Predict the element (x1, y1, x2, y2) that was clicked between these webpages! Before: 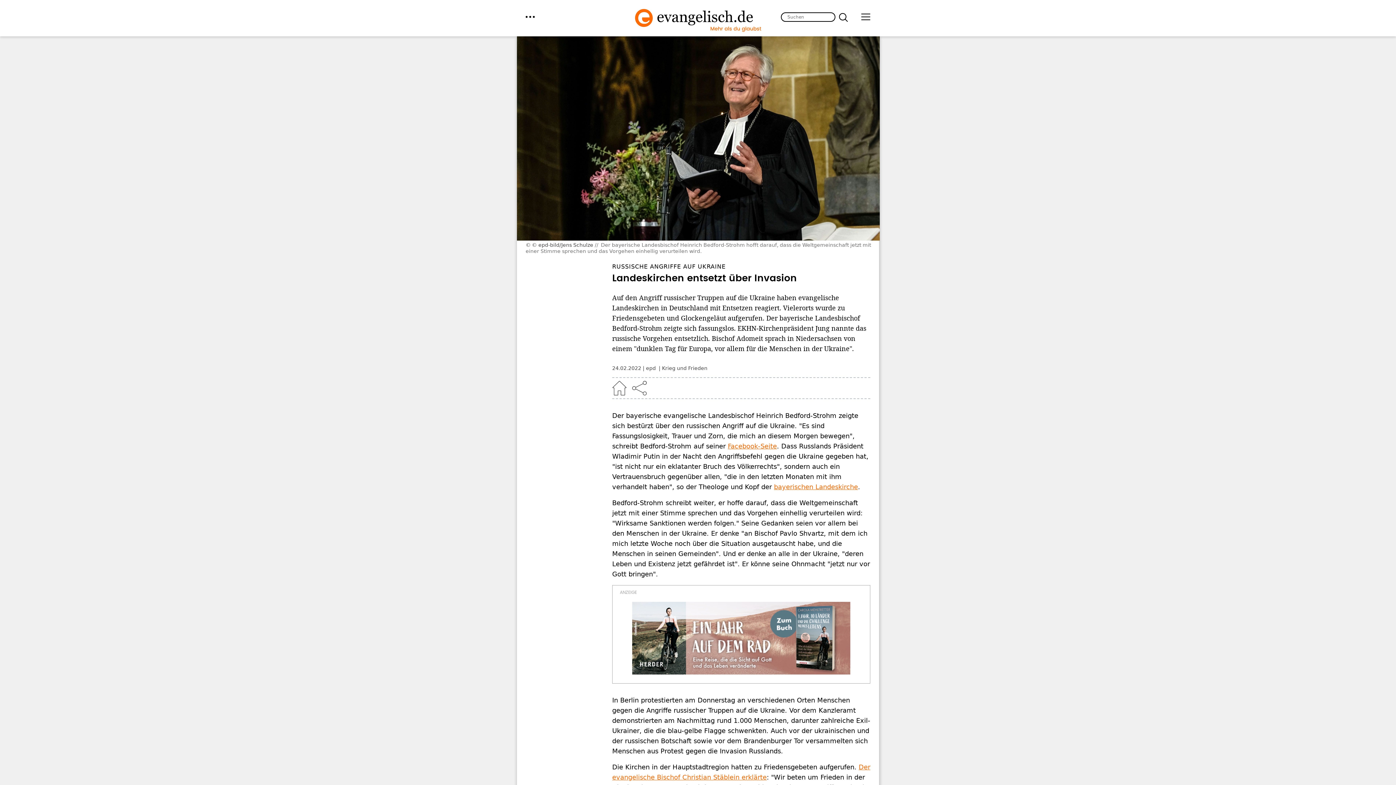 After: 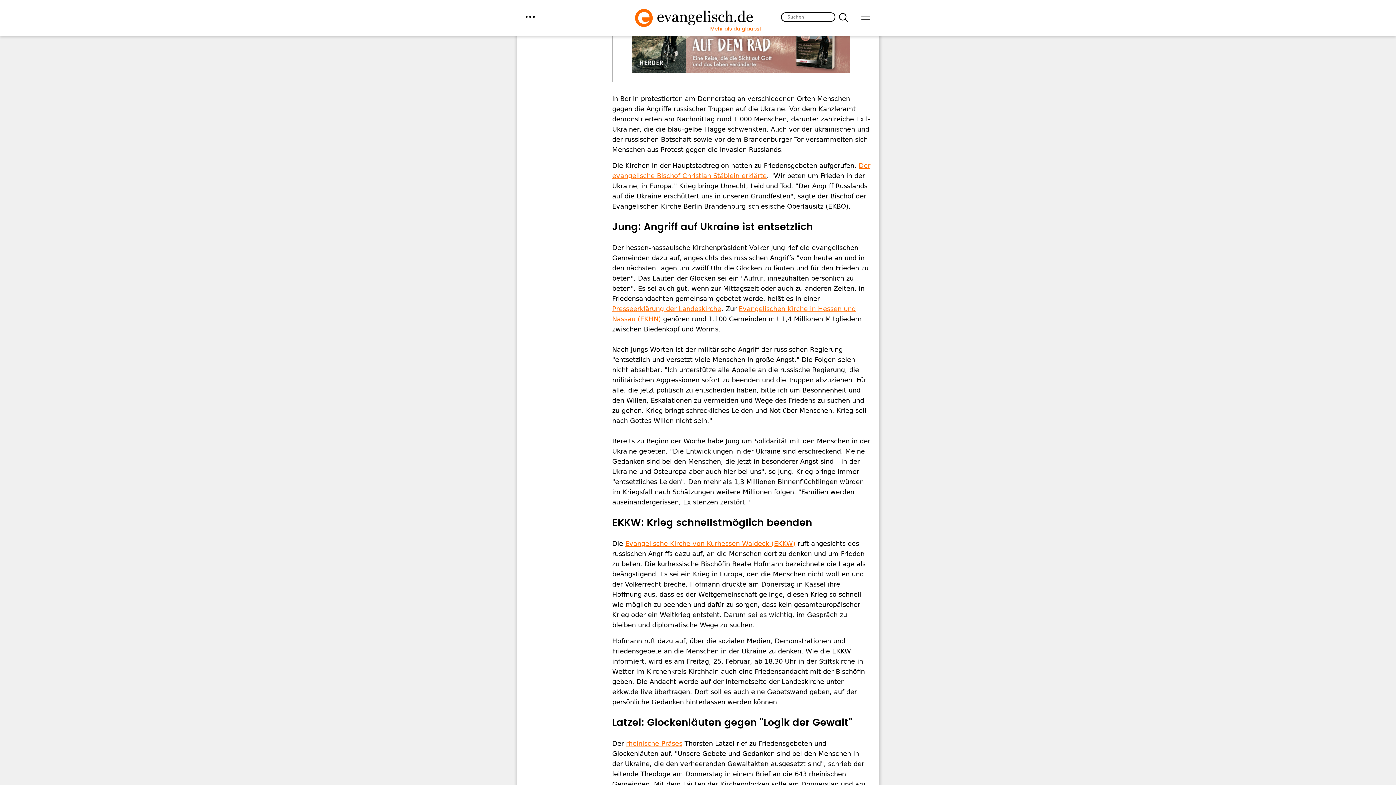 Action: bbox: (632, 602, 850, 674)